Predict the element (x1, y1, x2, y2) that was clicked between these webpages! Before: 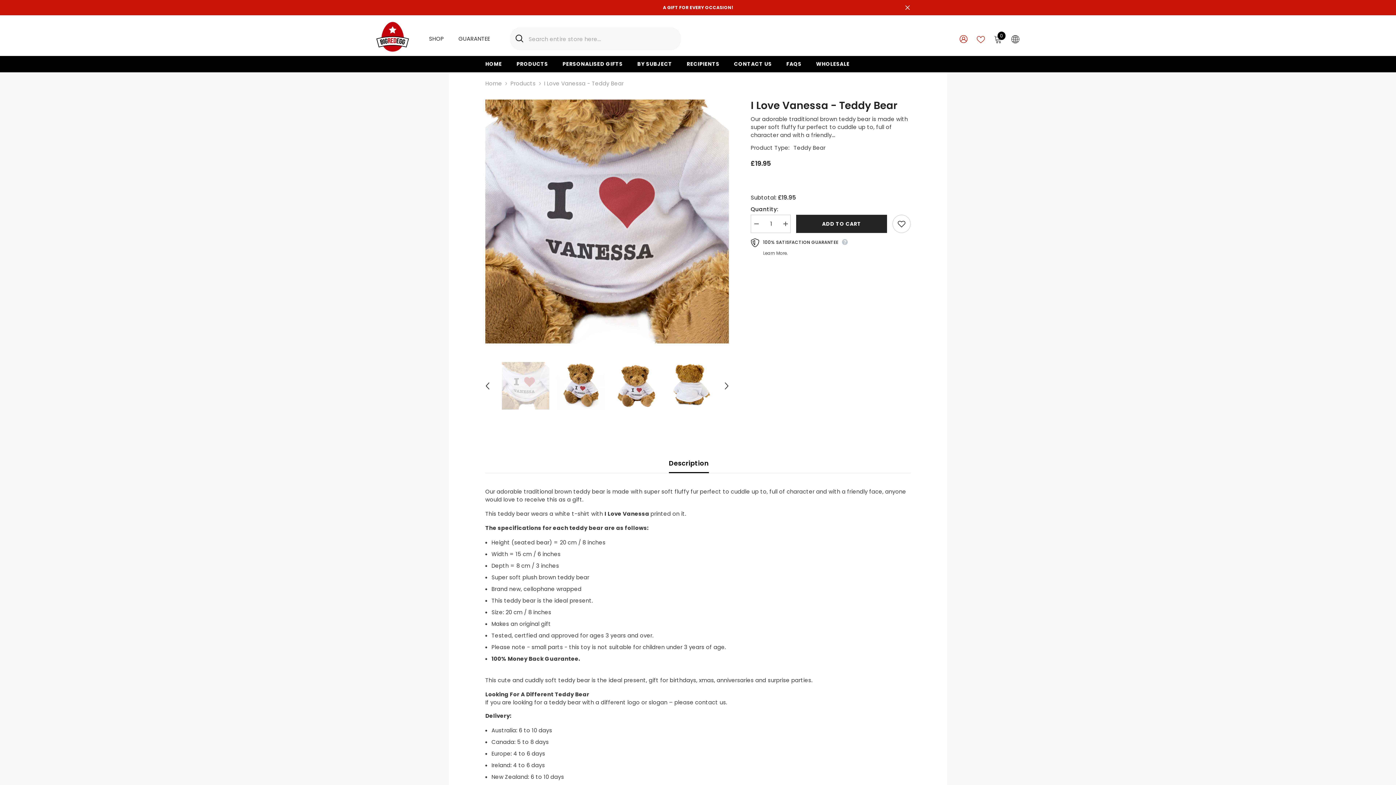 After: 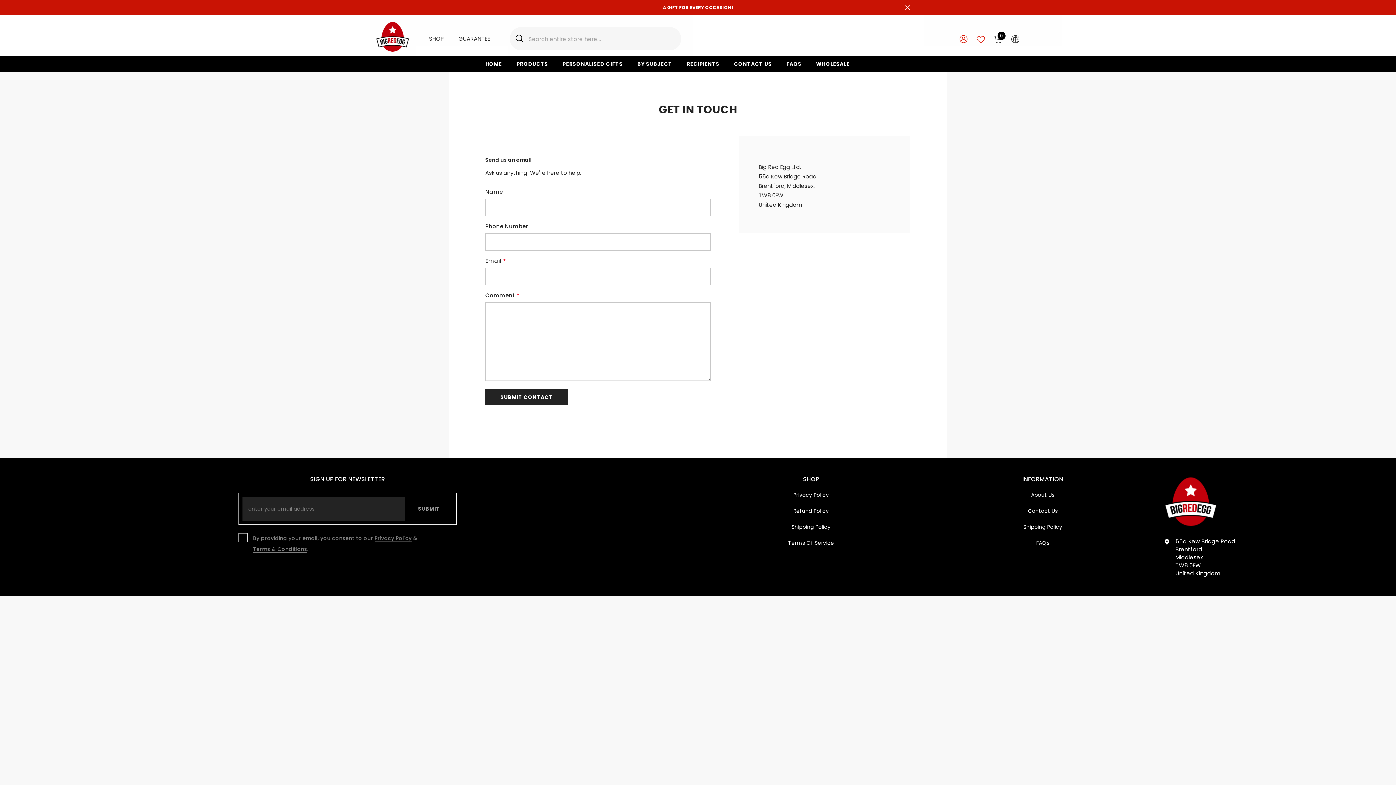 Action: bbox: (726, 60, 779, 72) label: CONTACT US